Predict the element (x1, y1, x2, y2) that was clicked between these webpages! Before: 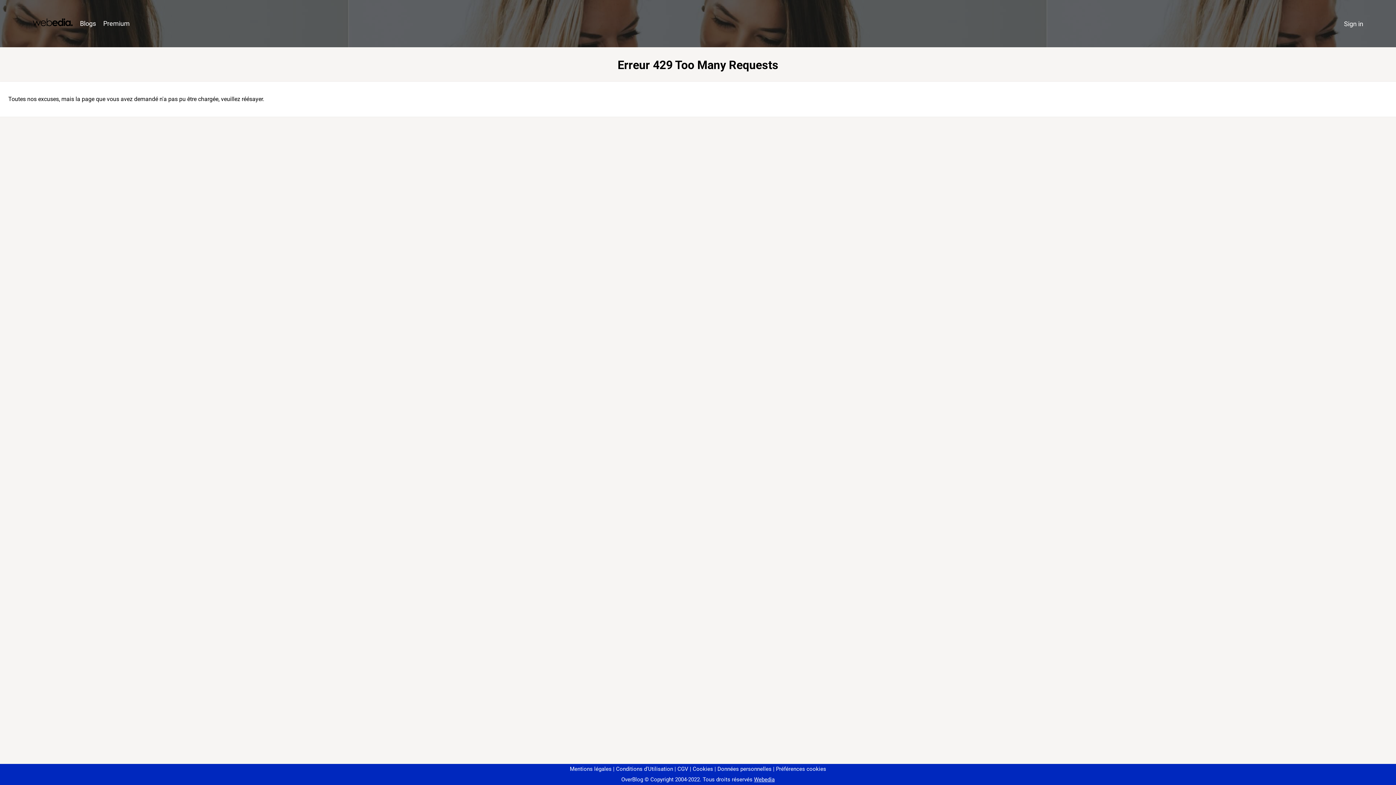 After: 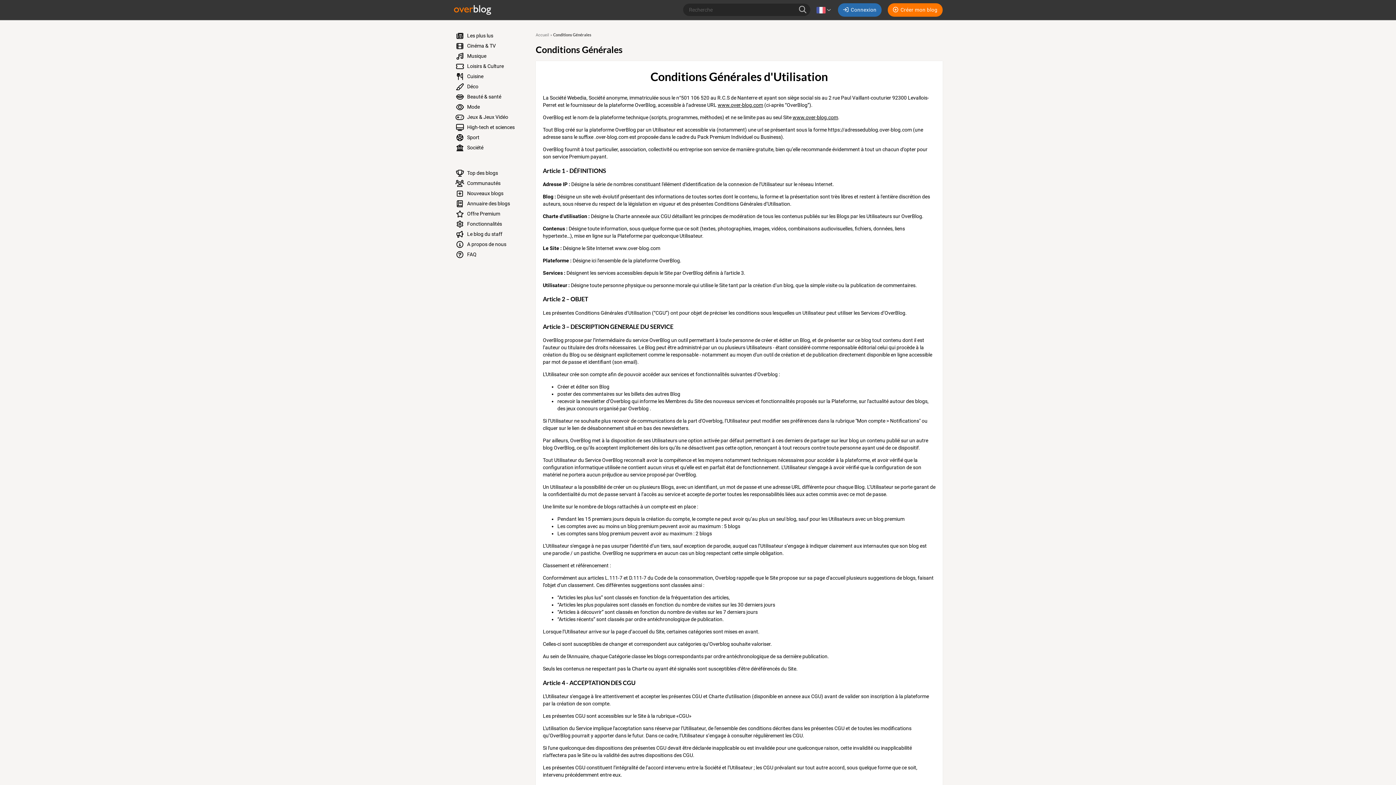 Action: bbox: (613, 766, 673, 772) label: Conditions d'Utilisation